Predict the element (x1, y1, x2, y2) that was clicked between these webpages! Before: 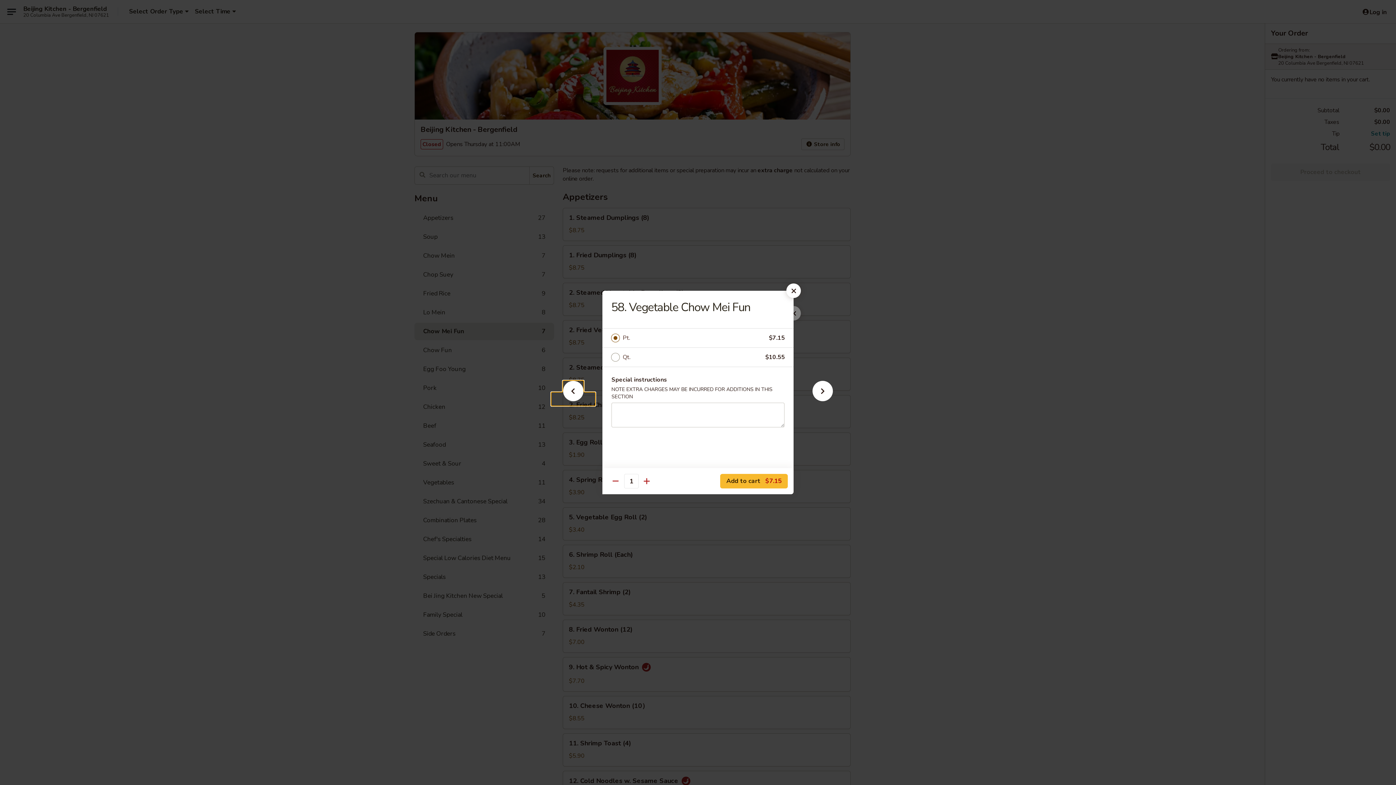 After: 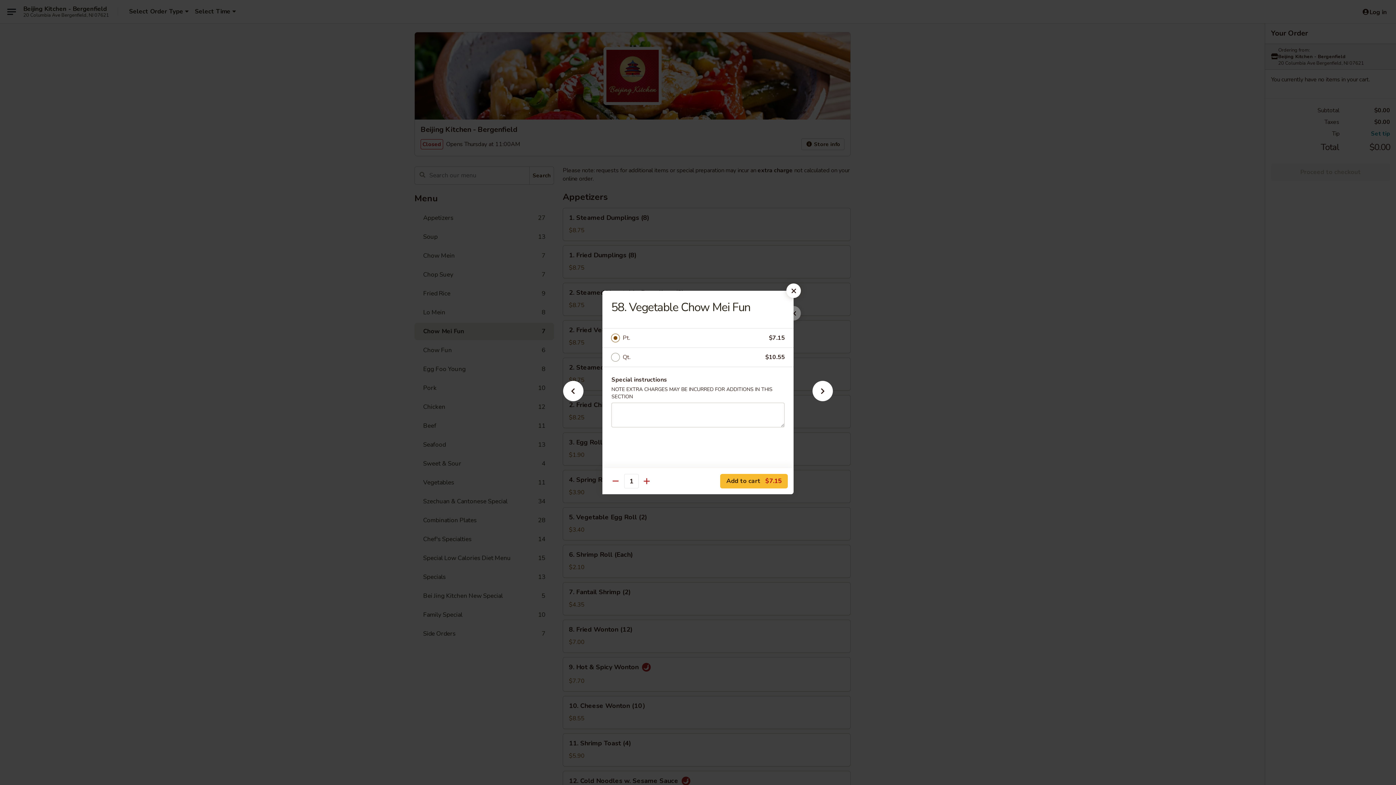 Action: label: Pt. bbox: (622, 333, 769, 343)